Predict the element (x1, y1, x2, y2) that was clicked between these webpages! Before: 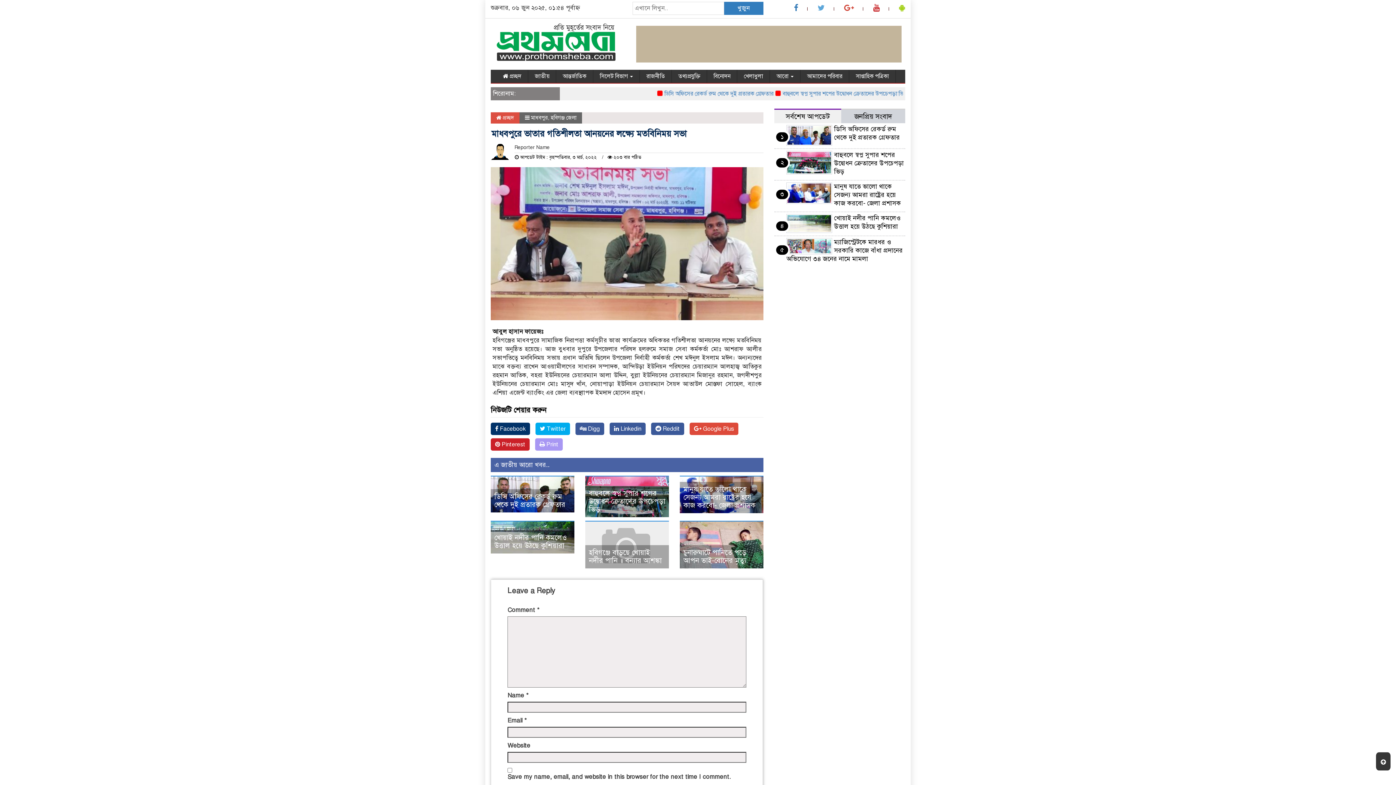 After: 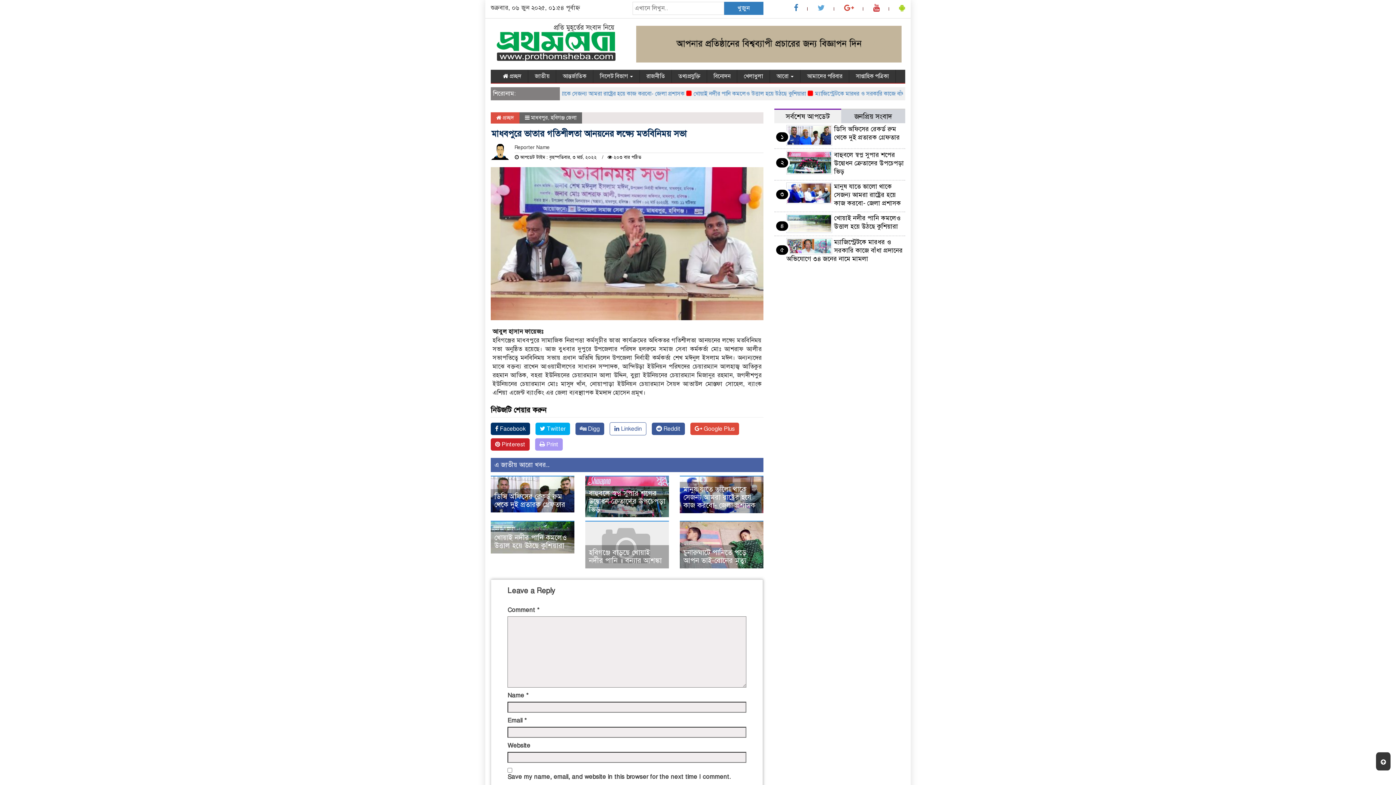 Action: bbox: (609, 422, 645, 435) label:  Linkedin